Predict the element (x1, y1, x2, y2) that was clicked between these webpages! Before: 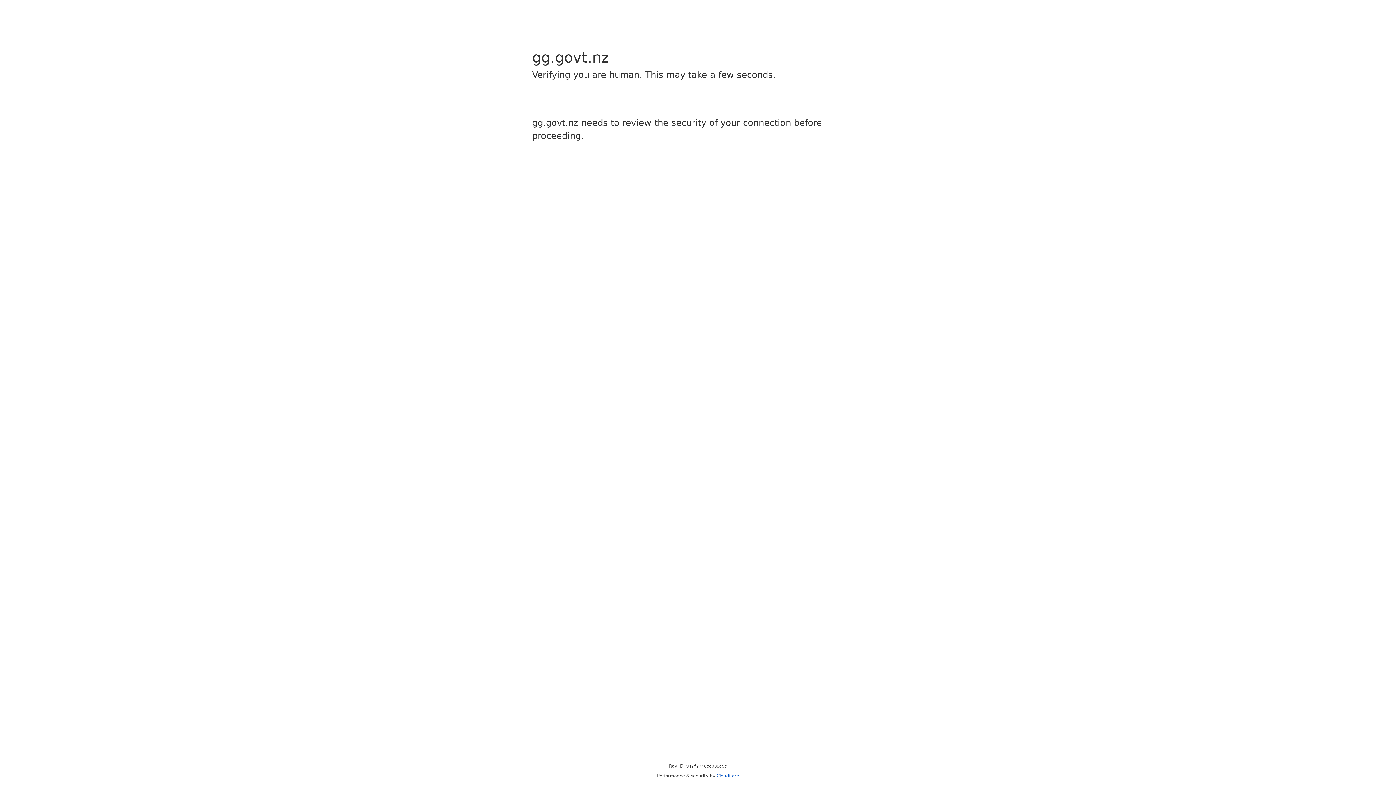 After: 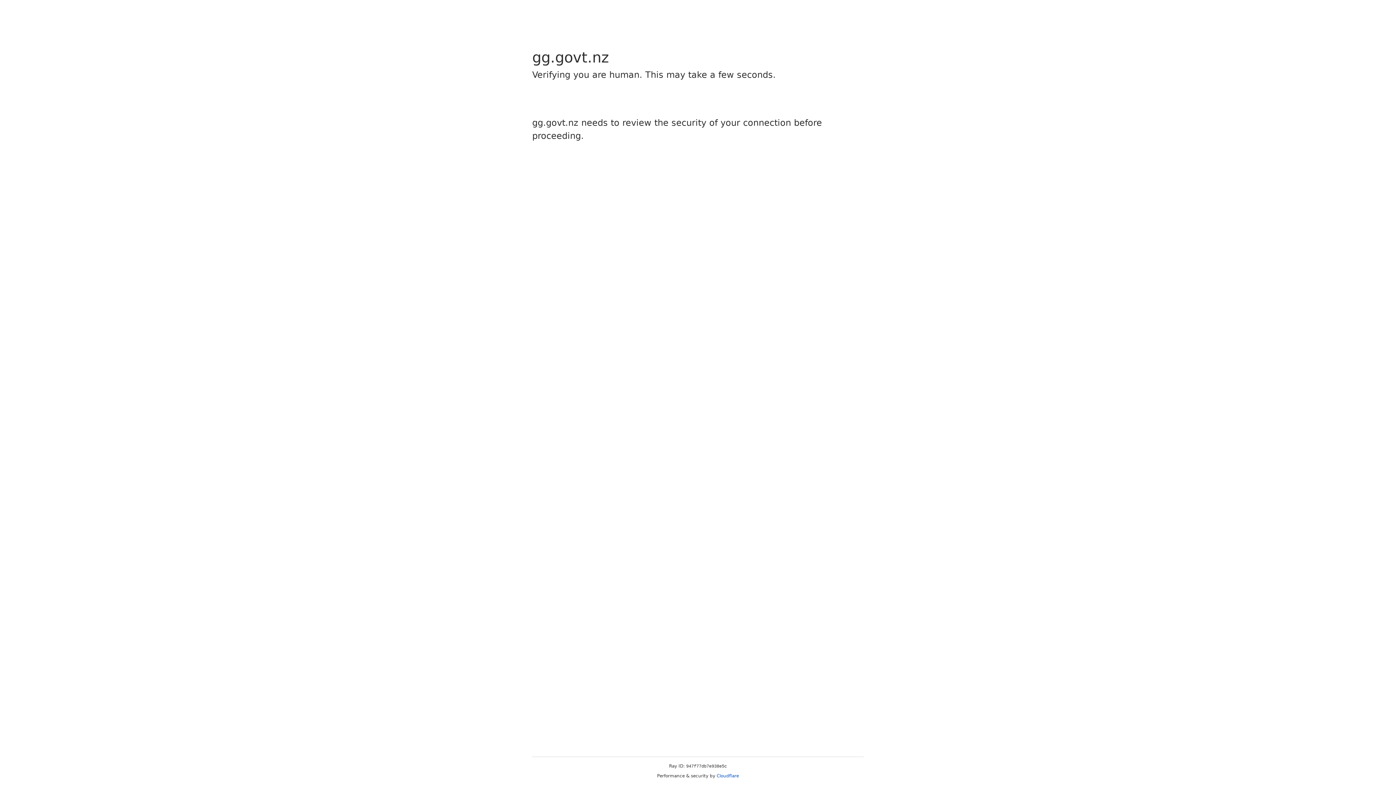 Action: label: Cloudflare bbox: (716, 773, 739, 778)